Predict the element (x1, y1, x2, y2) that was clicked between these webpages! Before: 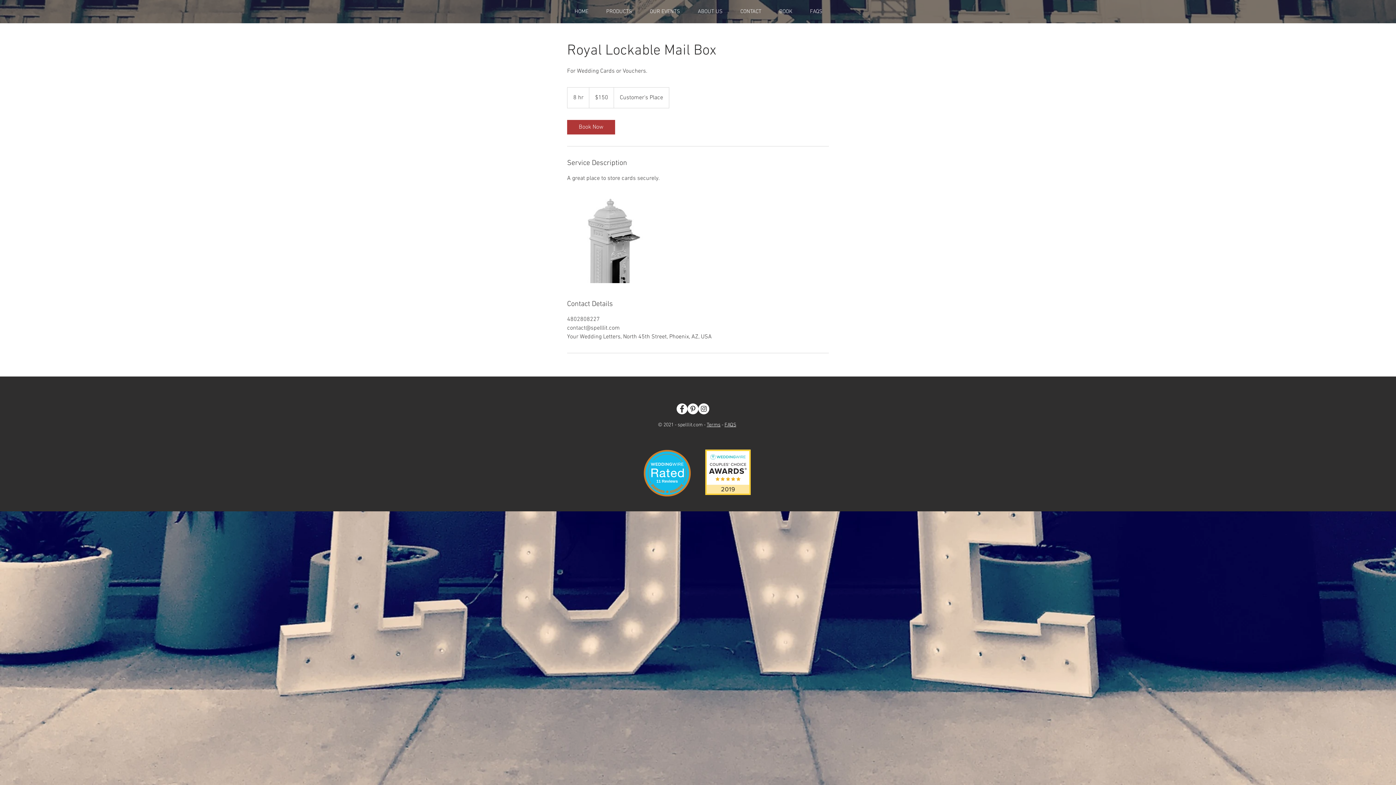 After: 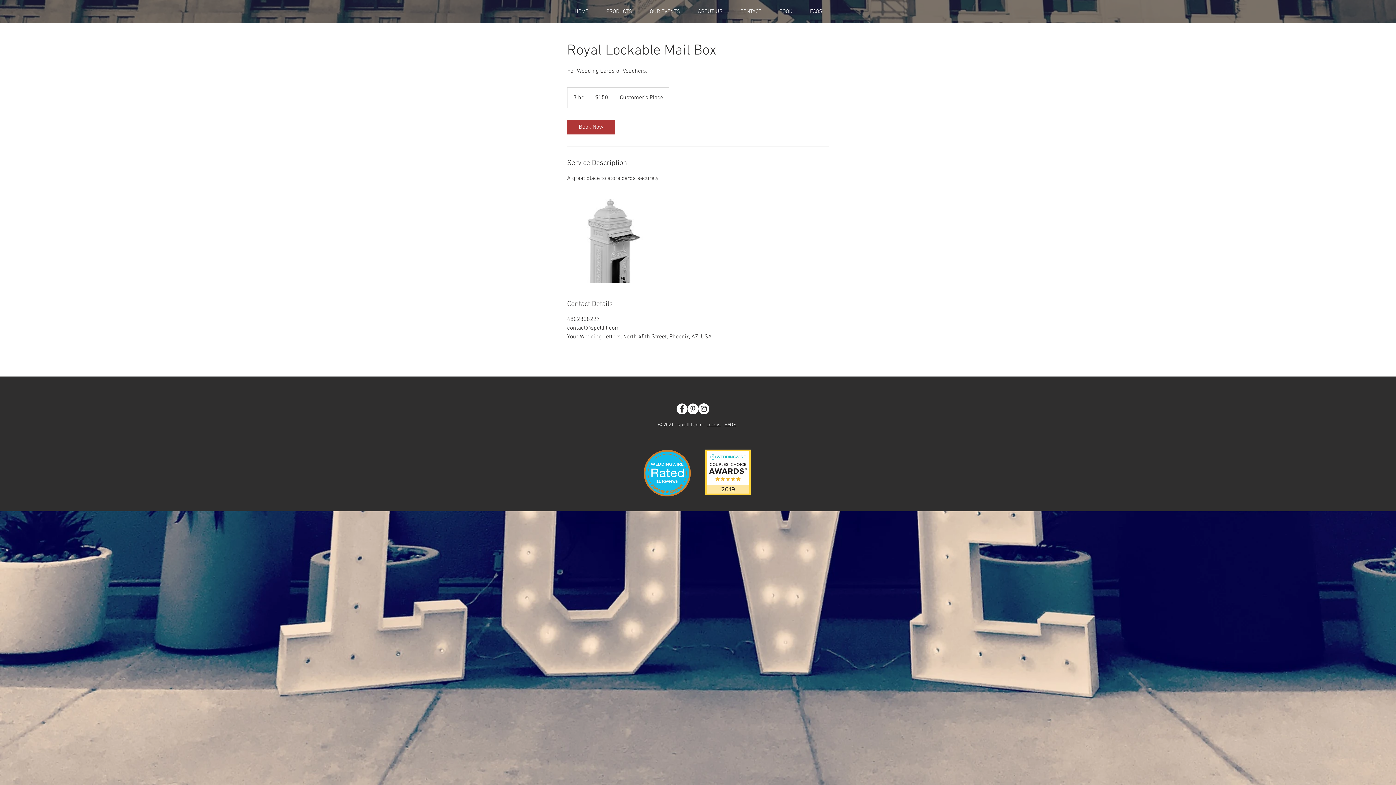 Action: bbox: (643, 468, 690, 496) label: 11 Reviews